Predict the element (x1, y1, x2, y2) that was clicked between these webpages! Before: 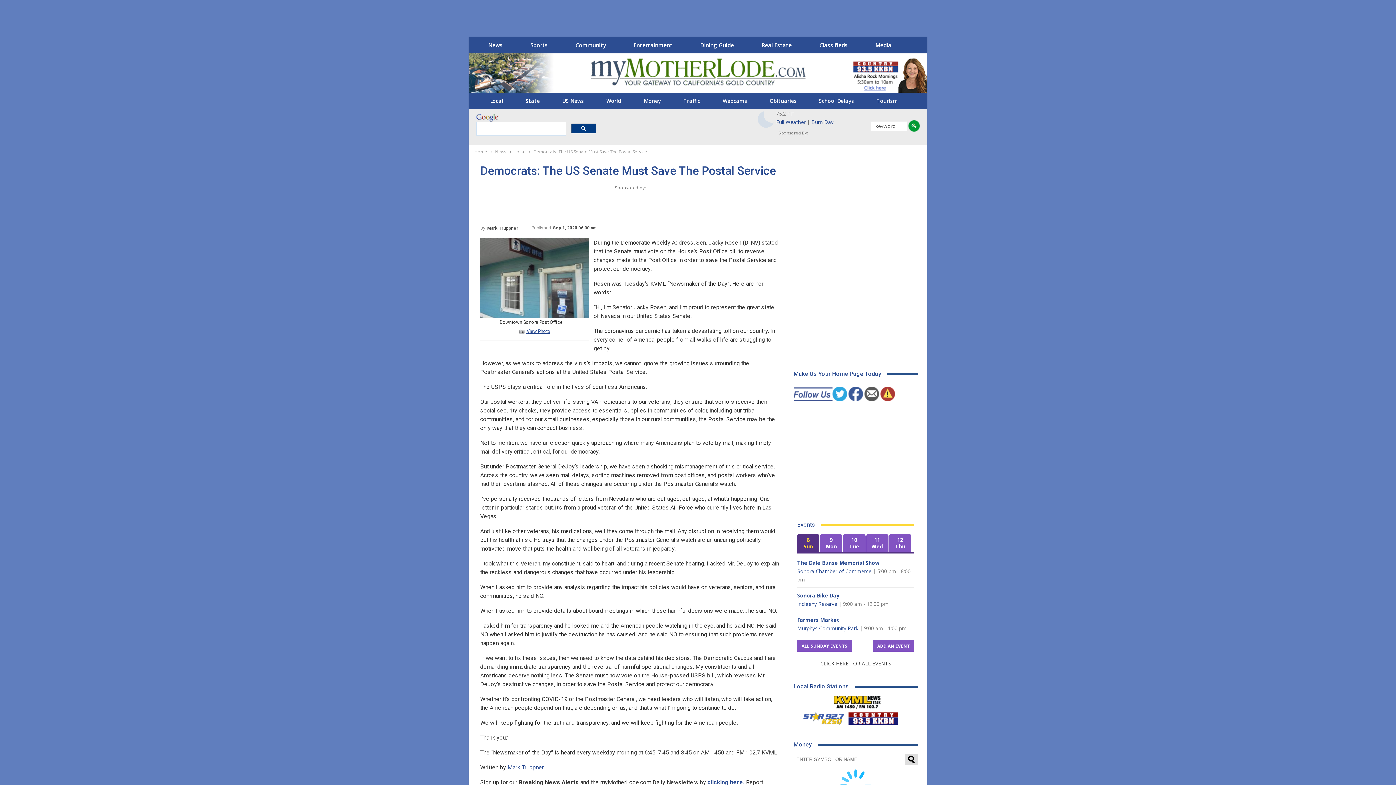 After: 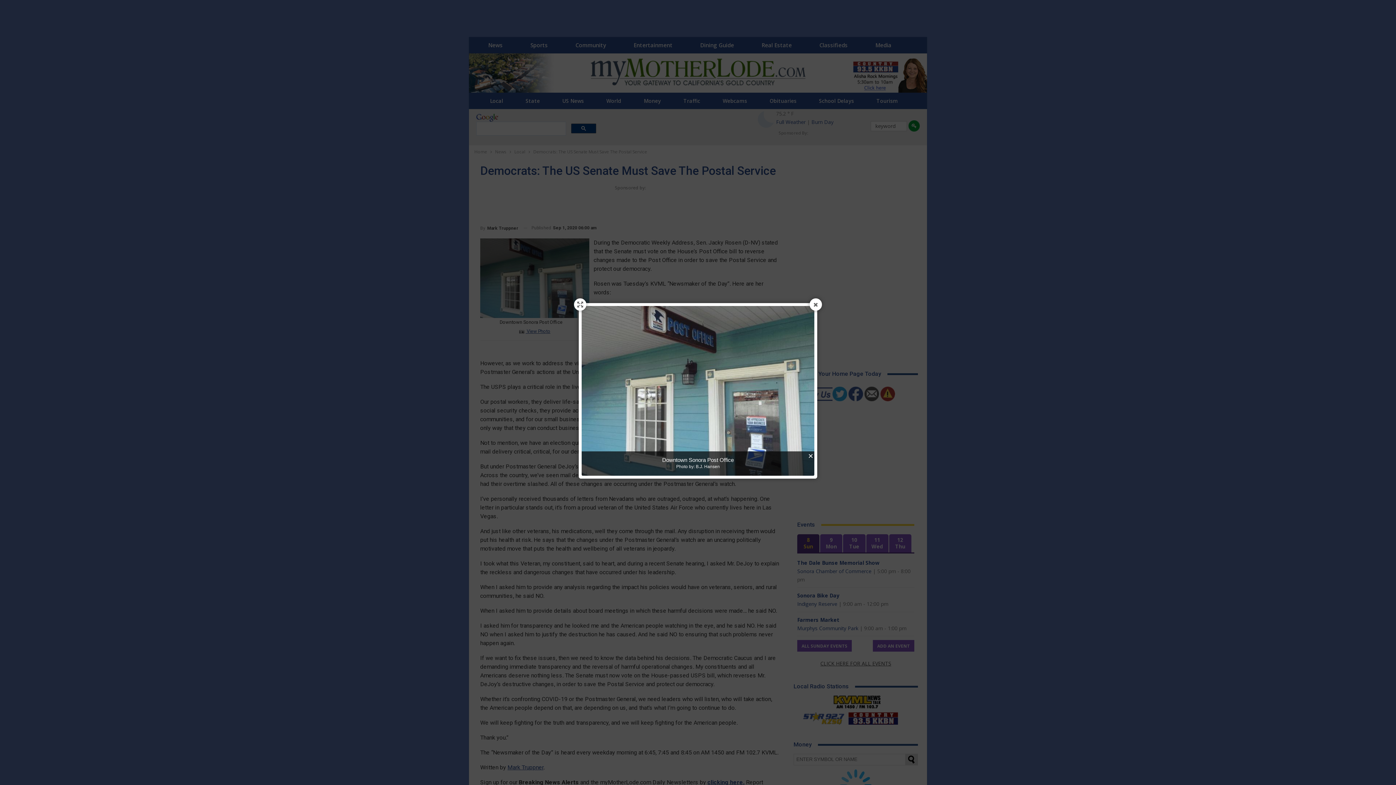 Action: bbox: (480, 274, 589, 281)